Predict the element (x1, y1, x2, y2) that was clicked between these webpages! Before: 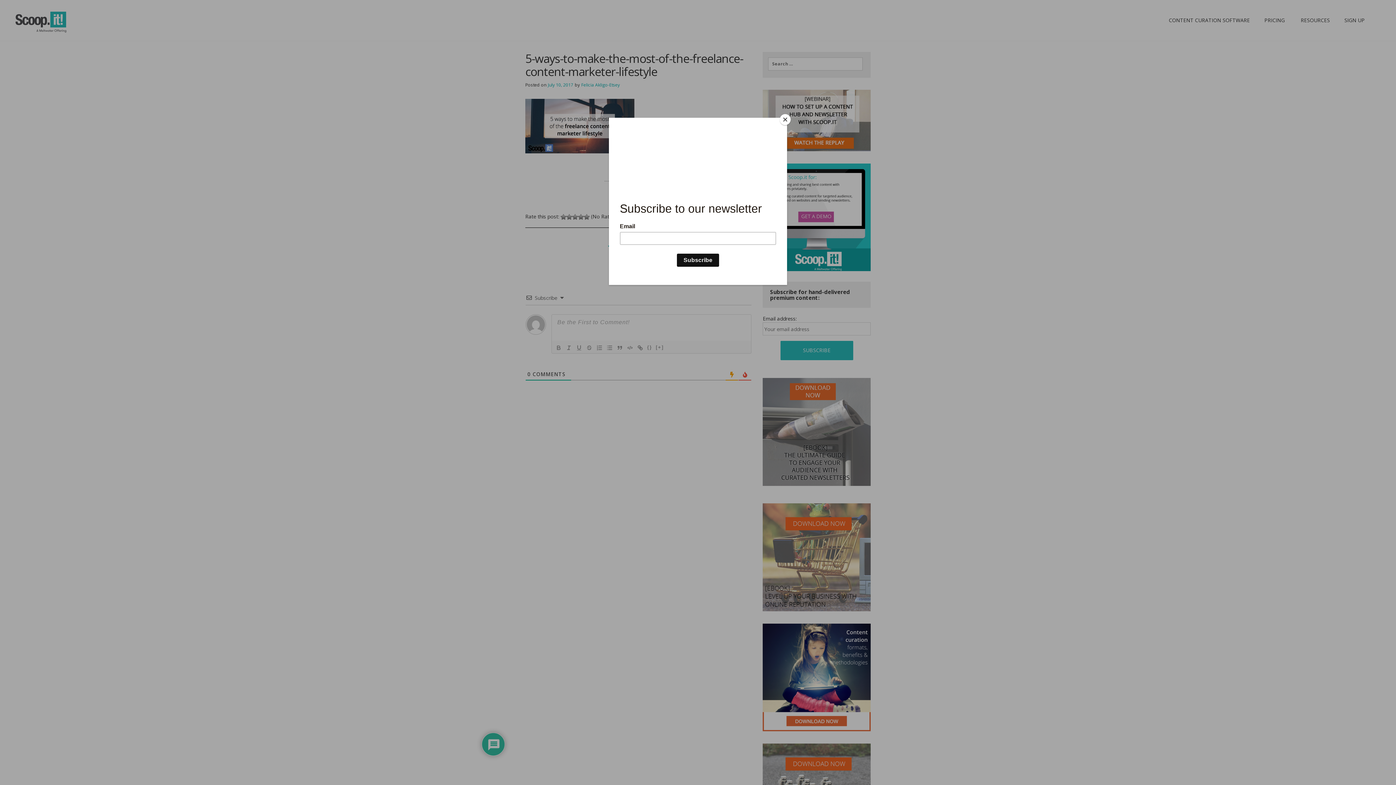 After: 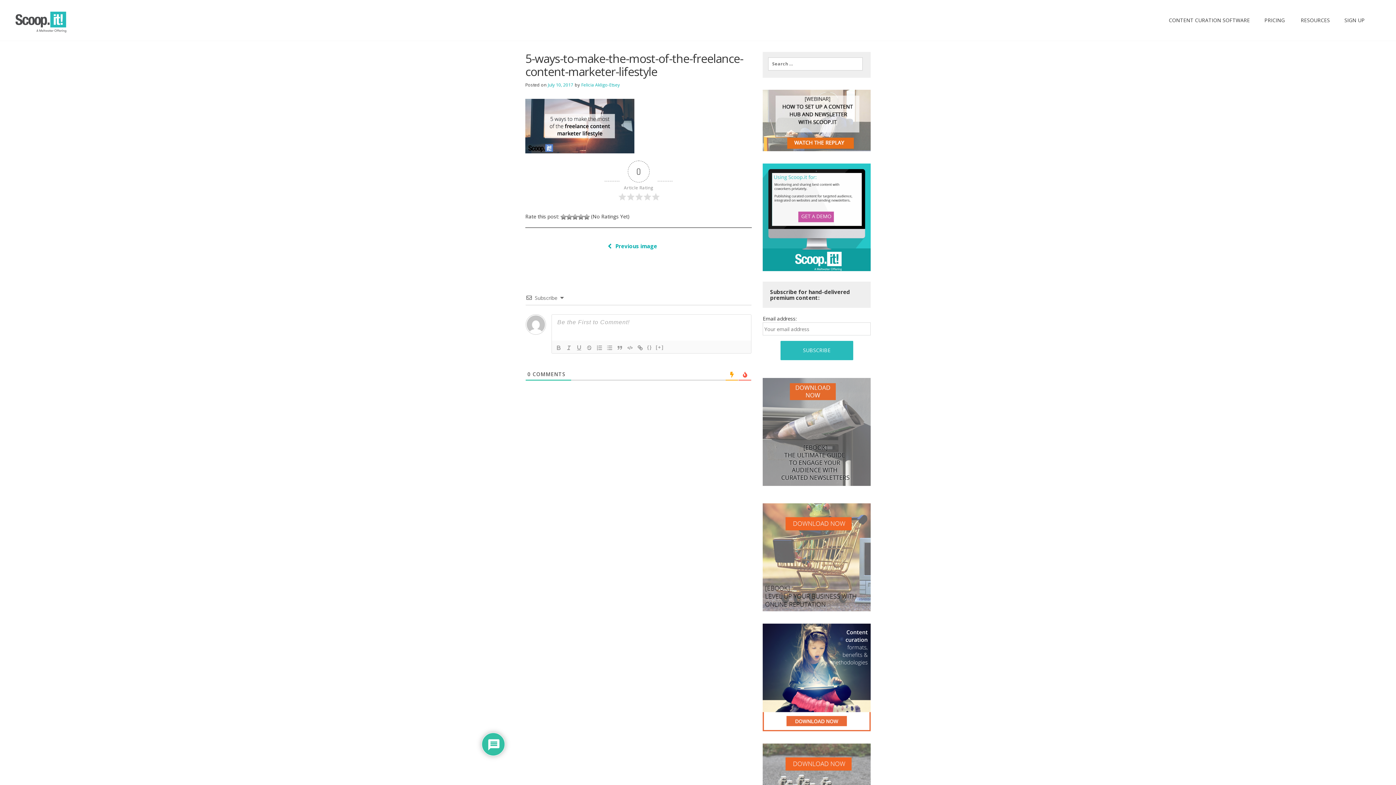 Action: label: Close bbox: (780, 114, 790, 125)